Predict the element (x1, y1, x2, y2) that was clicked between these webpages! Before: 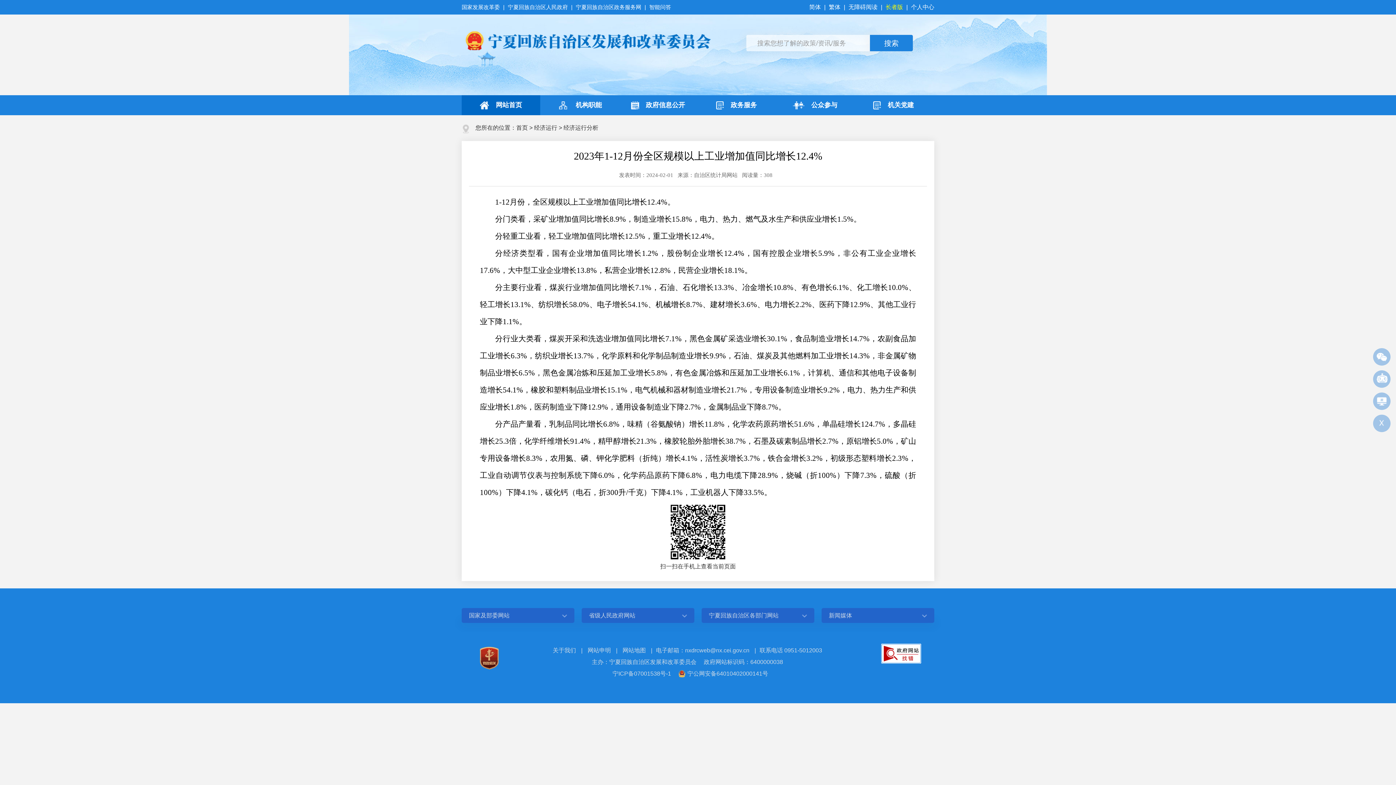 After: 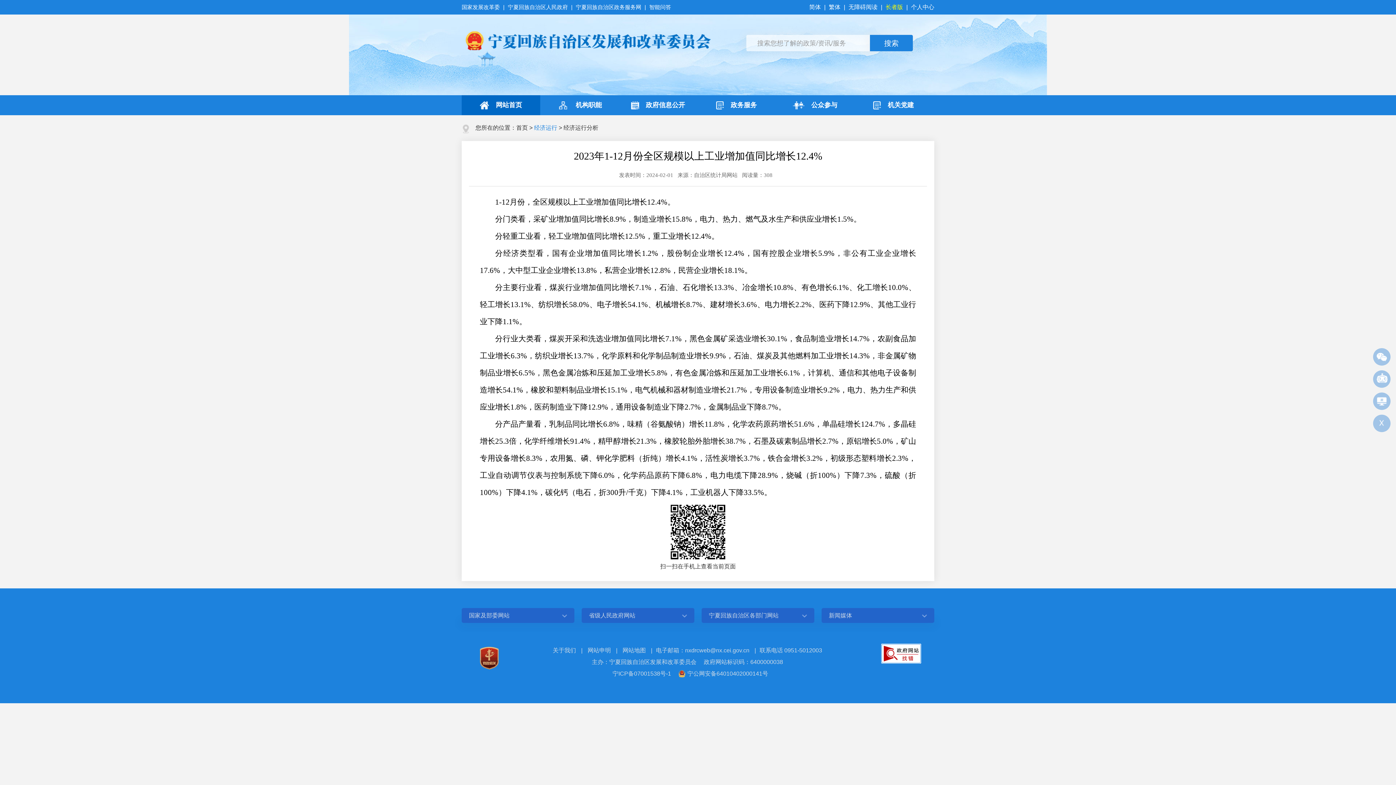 Action: label: 经济运行 bbox: (534, 124, 557, 130)